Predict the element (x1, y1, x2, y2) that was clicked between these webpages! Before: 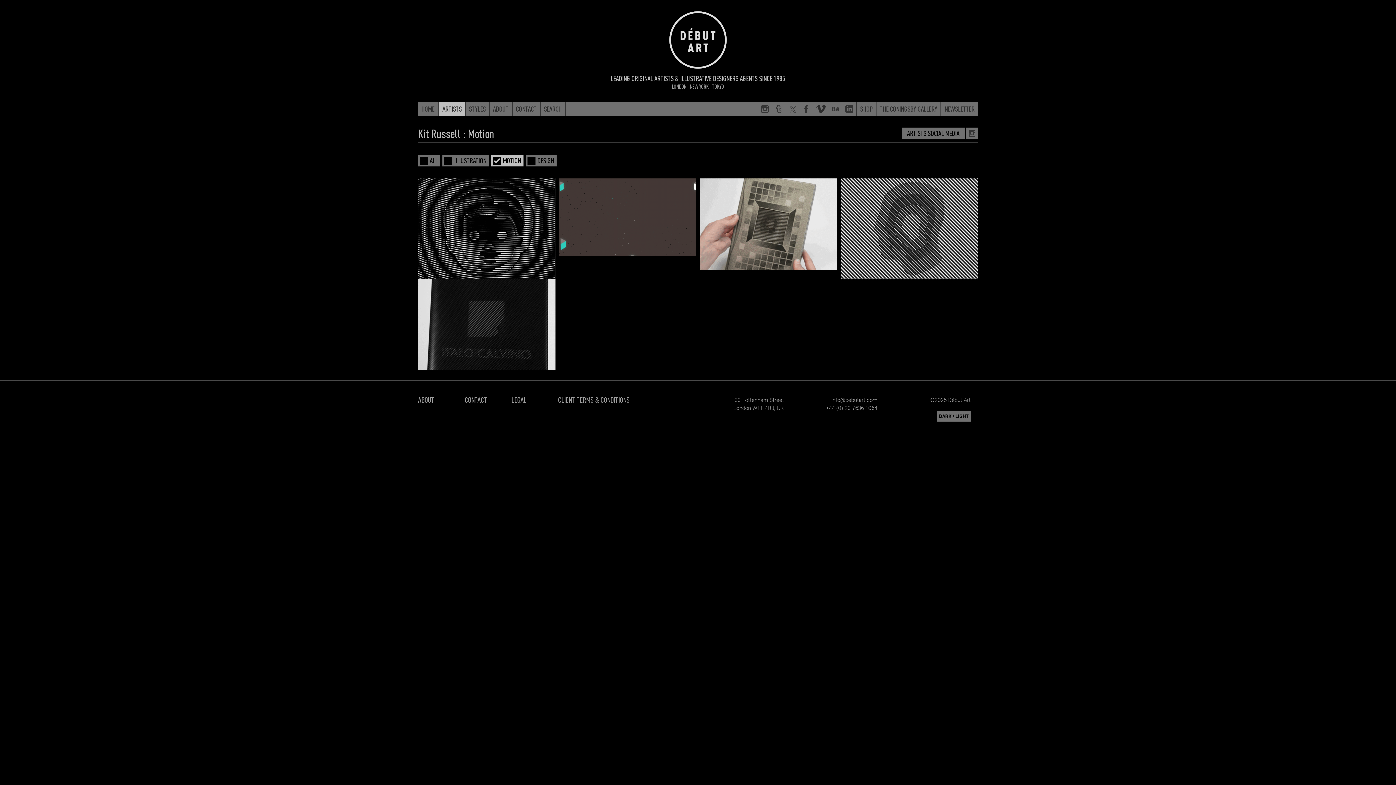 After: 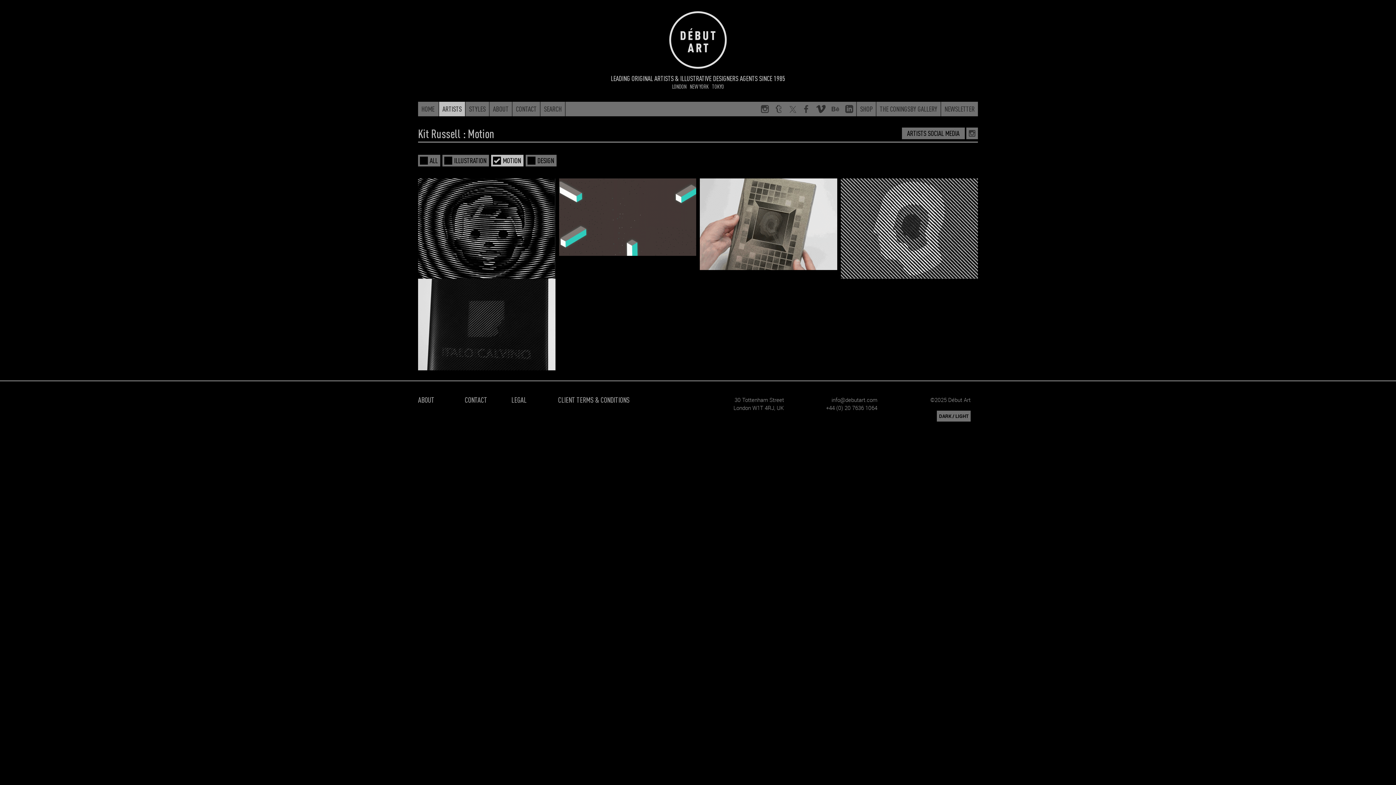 Action: bbox: (690, 82, 708, 90) label: NEW YORK